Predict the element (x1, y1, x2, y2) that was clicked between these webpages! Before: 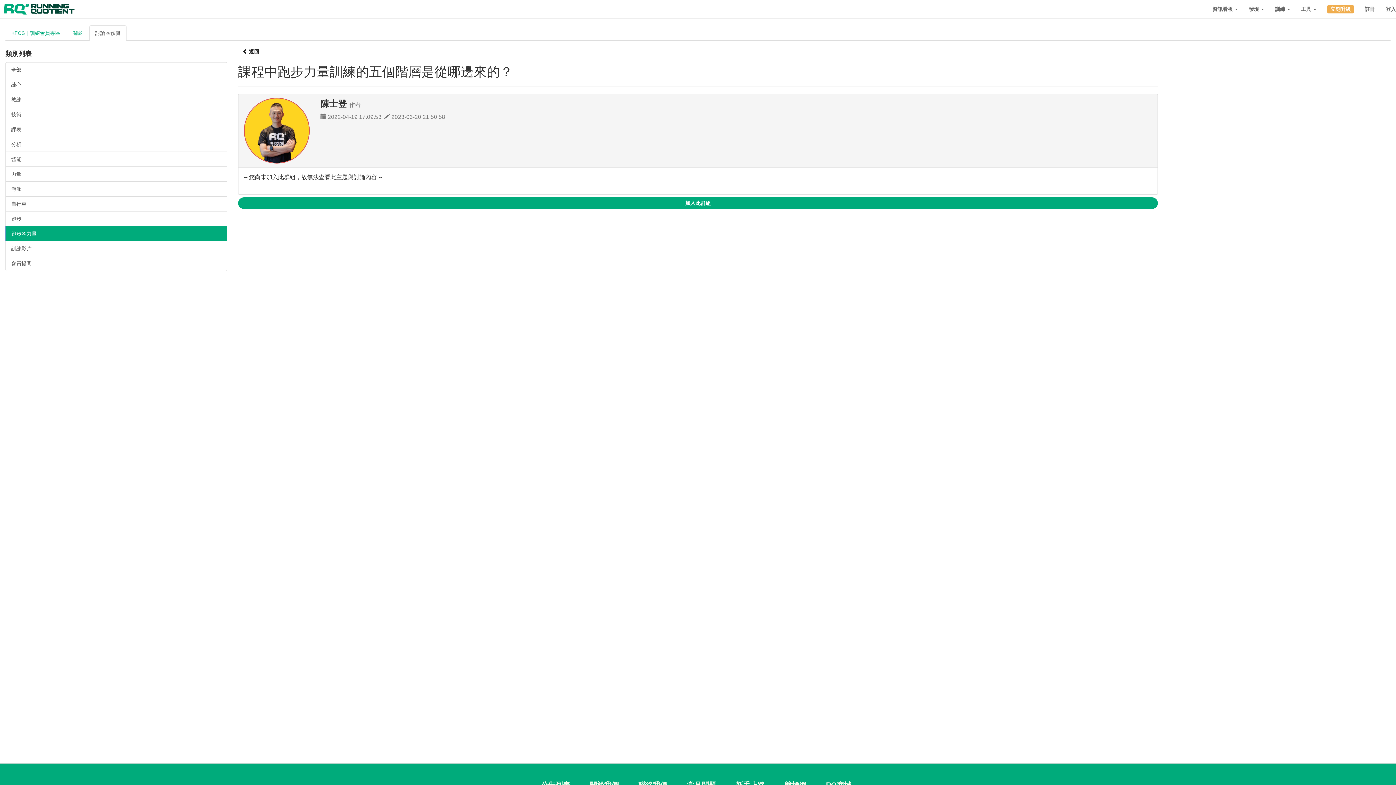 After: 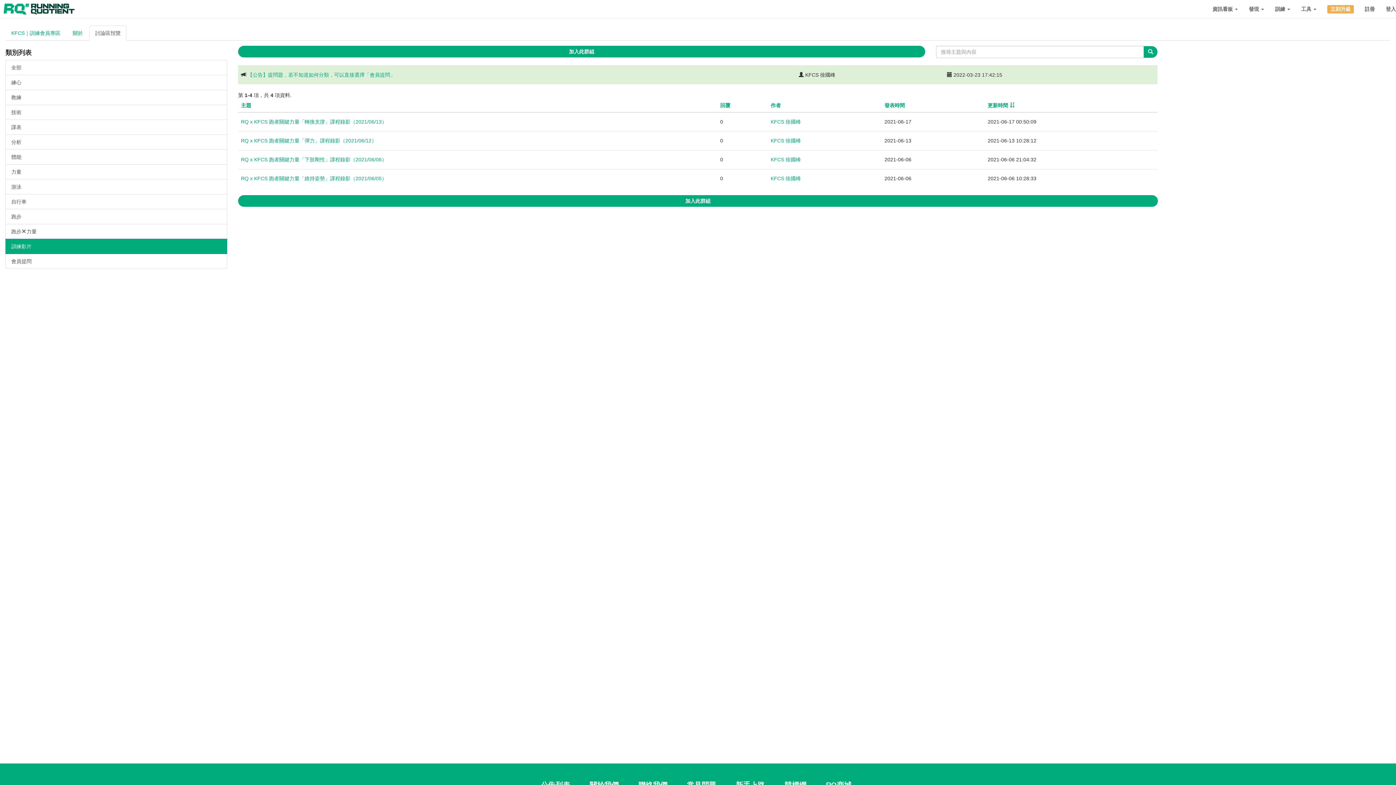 Action: bbox: (5, 241, 227, 256) label: 訓練影片